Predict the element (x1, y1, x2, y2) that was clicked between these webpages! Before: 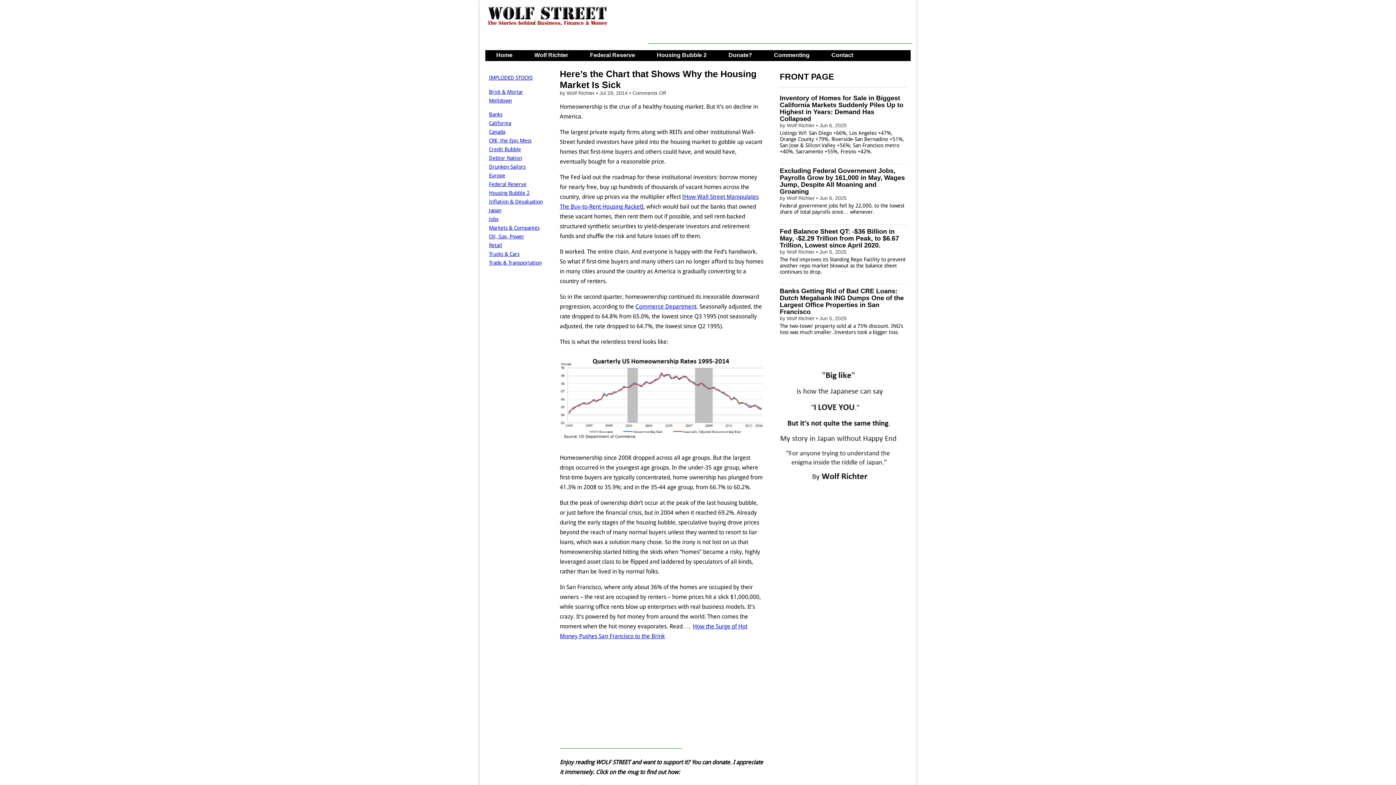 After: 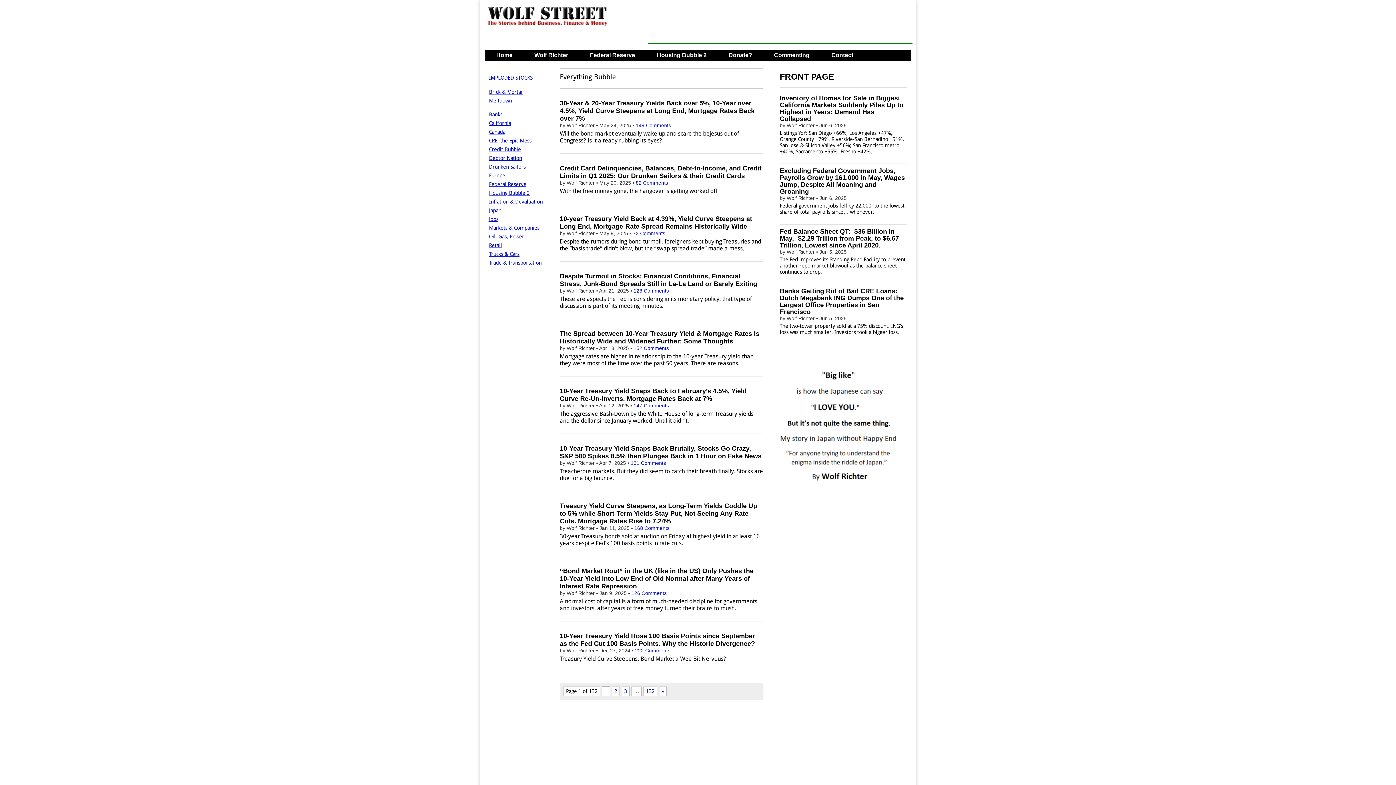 Action: label: Credit Bubble bbox: (489, 146, 521, 152)